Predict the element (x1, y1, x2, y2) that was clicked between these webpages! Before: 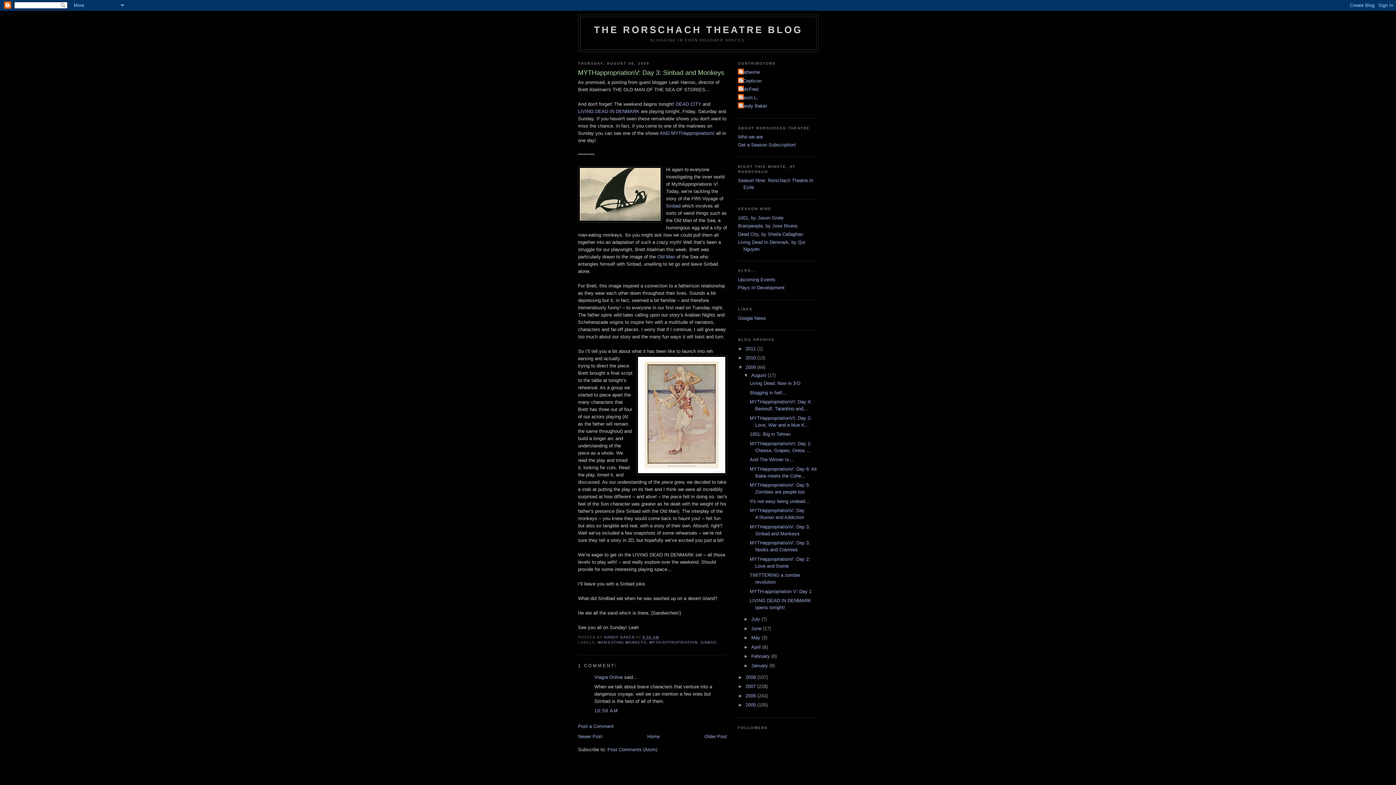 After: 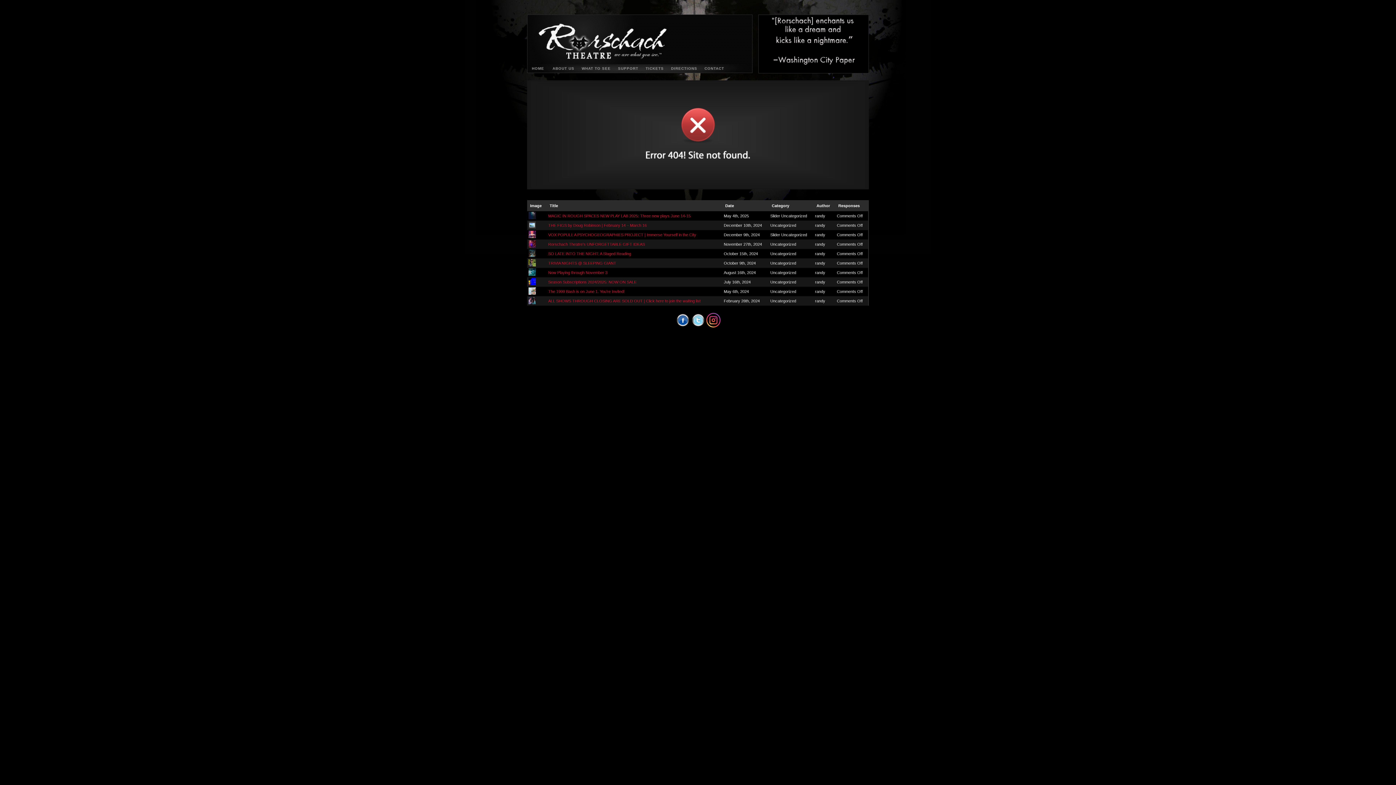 Action: label: LIVING DEAD IN DENMARK  bbox: (578, 108, 641, 114)